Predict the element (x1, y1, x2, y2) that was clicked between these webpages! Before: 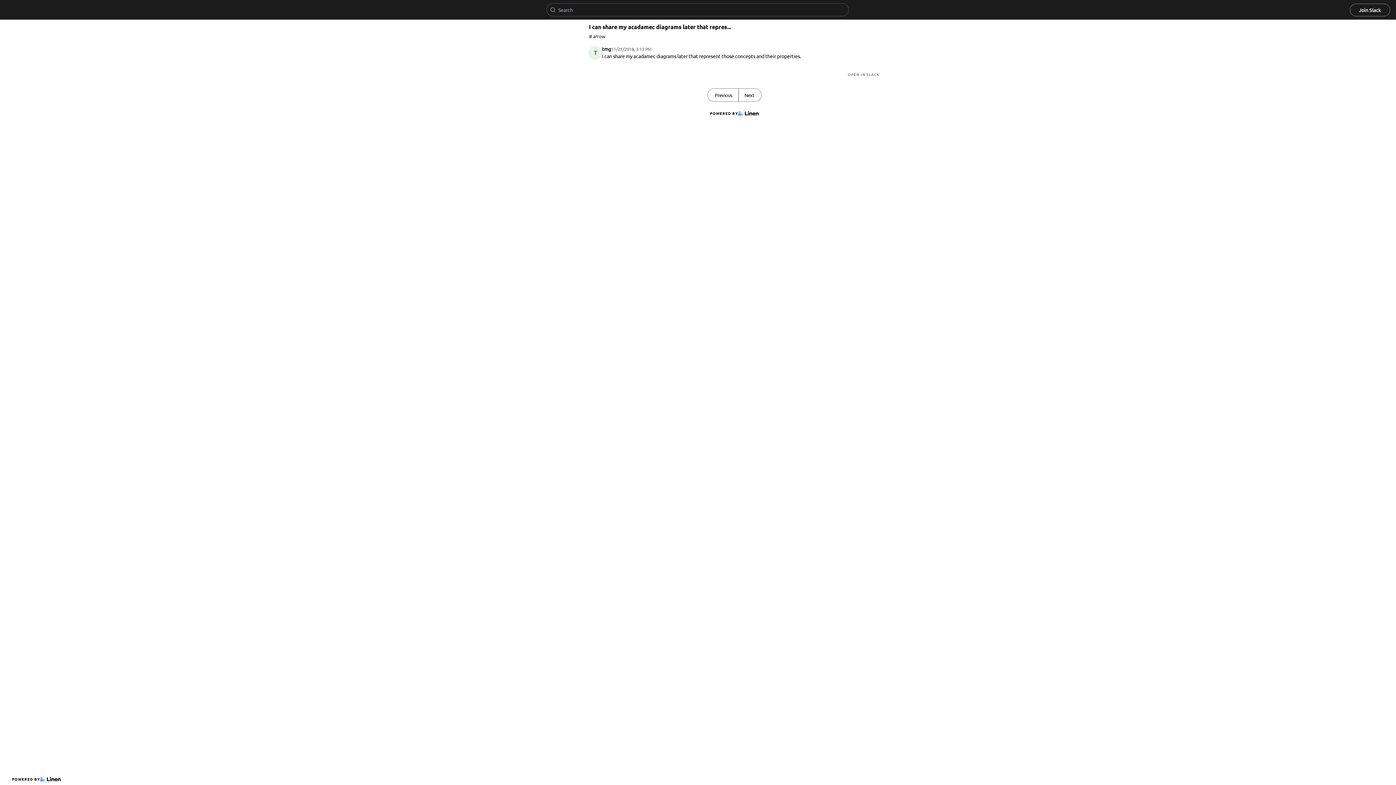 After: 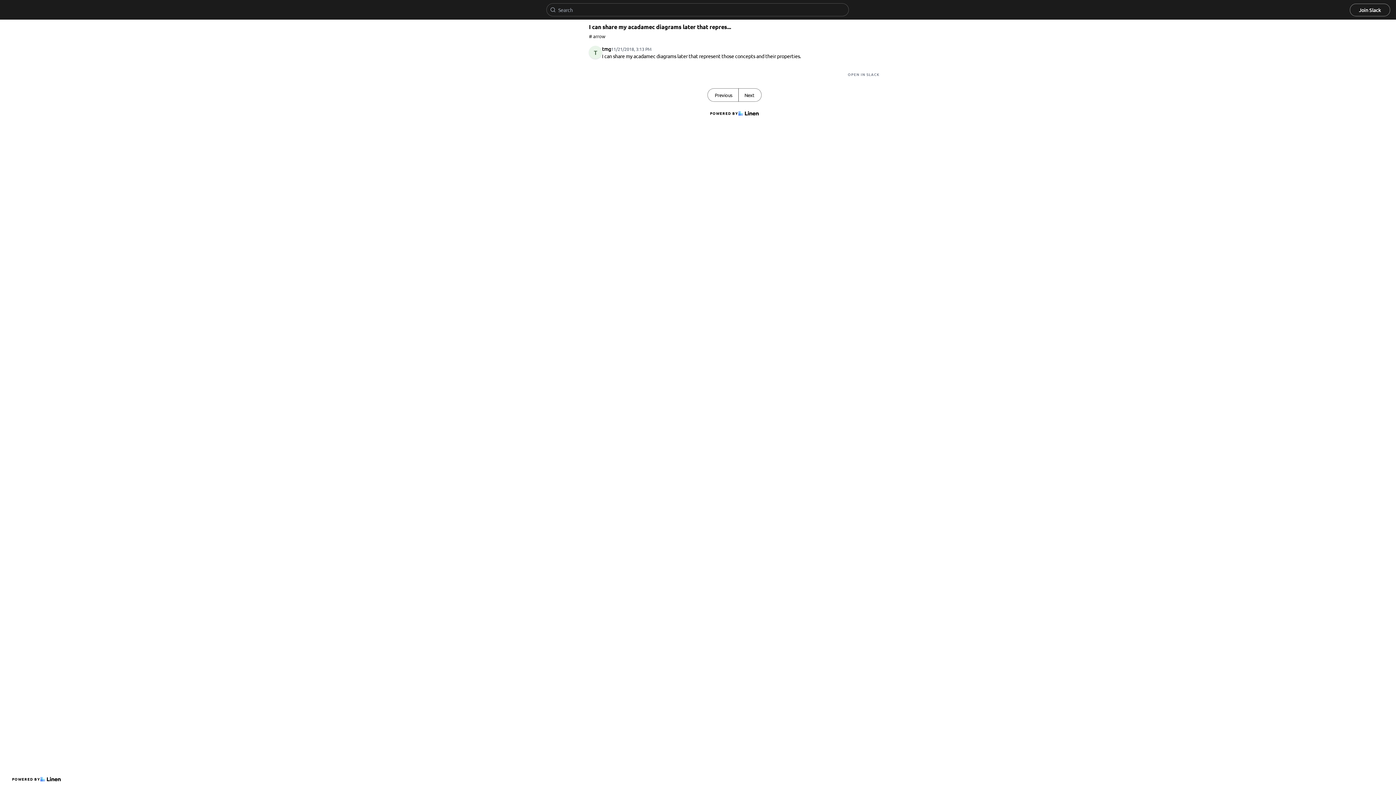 Action: bbox: (5, 5, 45, 14)